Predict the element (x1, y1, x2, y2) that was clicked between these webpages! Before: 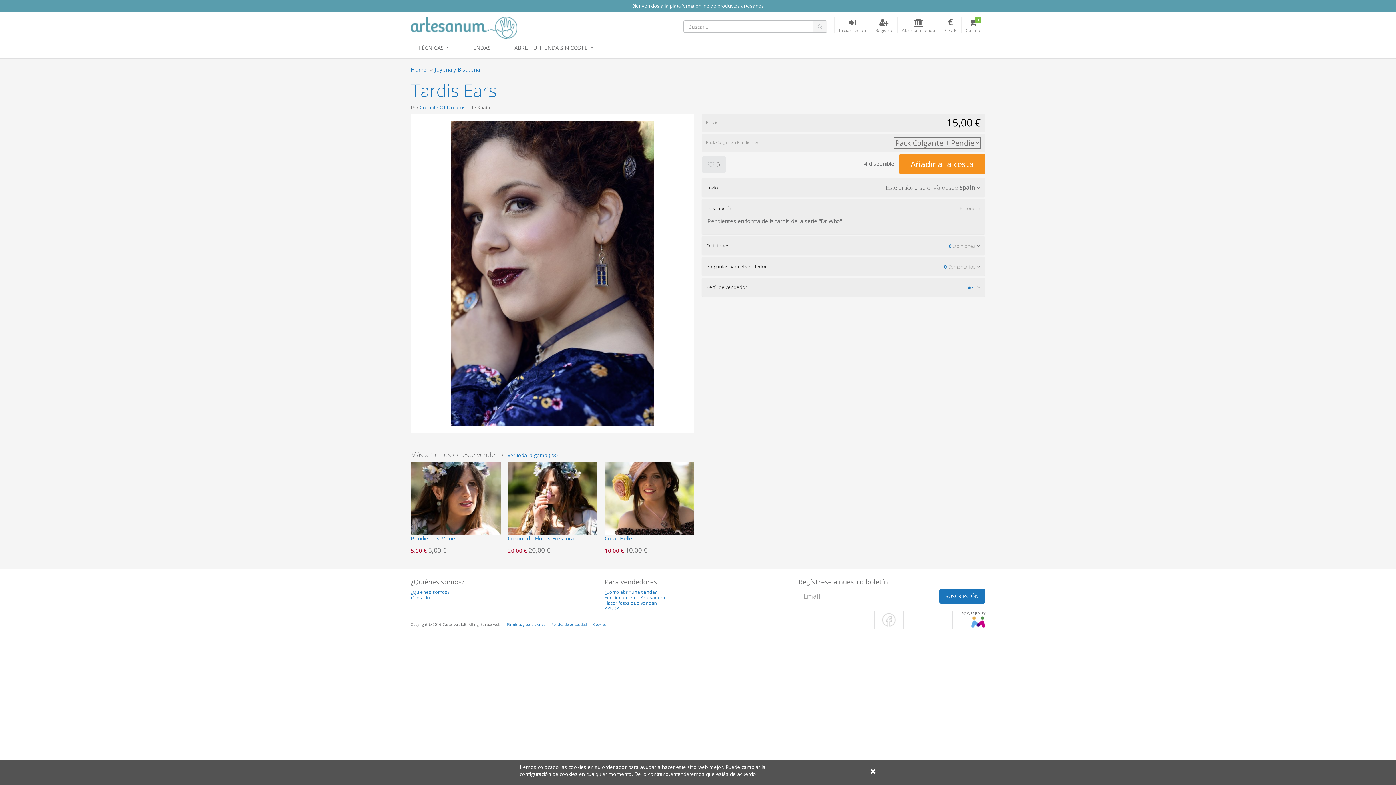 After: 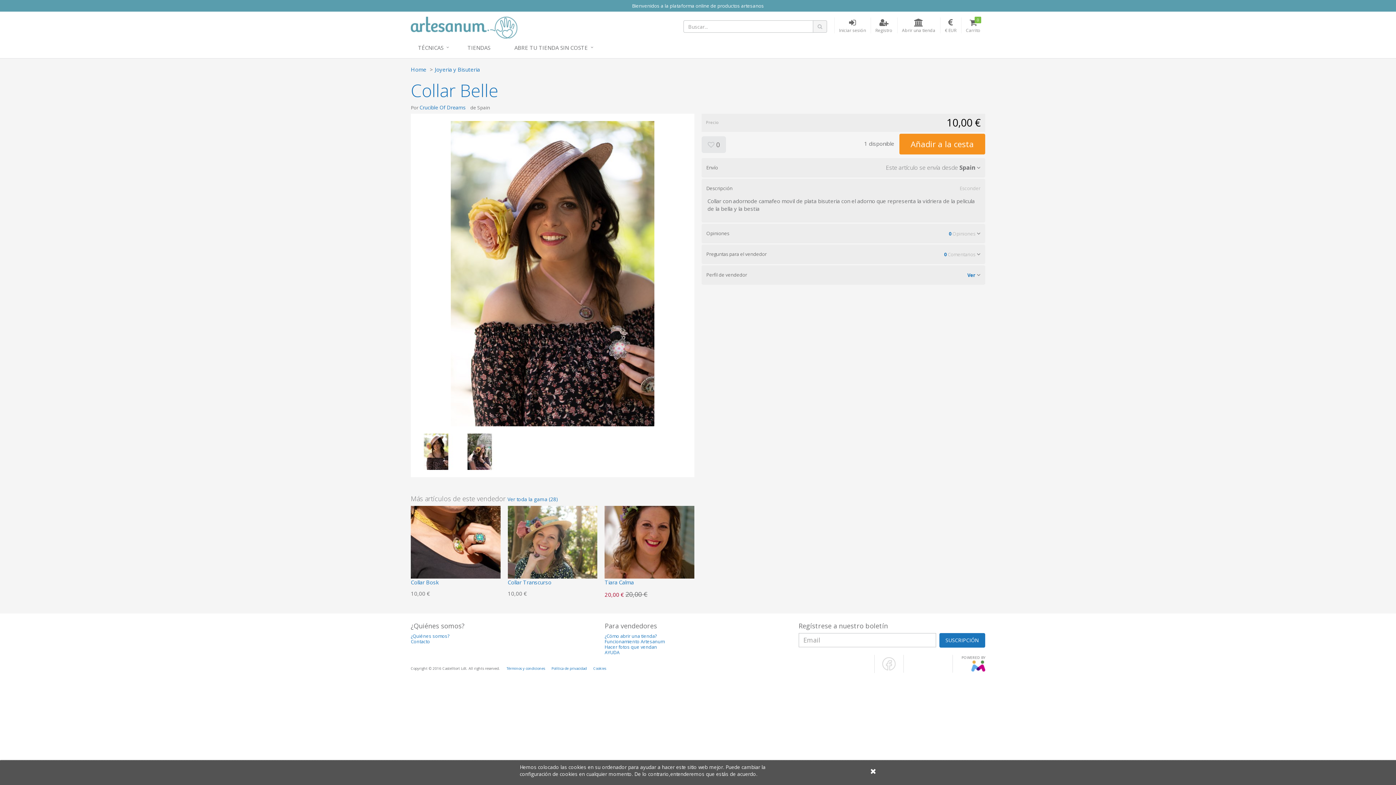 Action: bbox: (604, 502, 694, 509)